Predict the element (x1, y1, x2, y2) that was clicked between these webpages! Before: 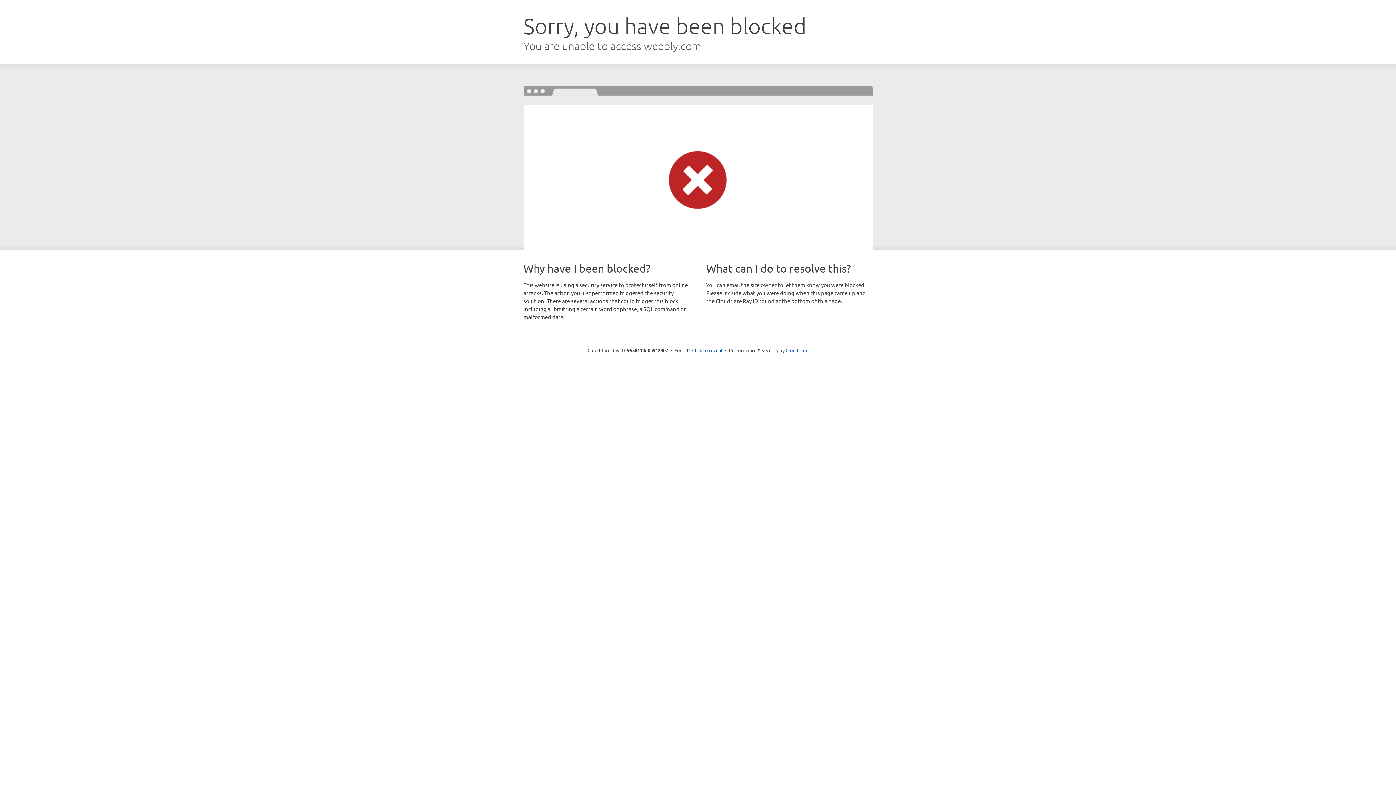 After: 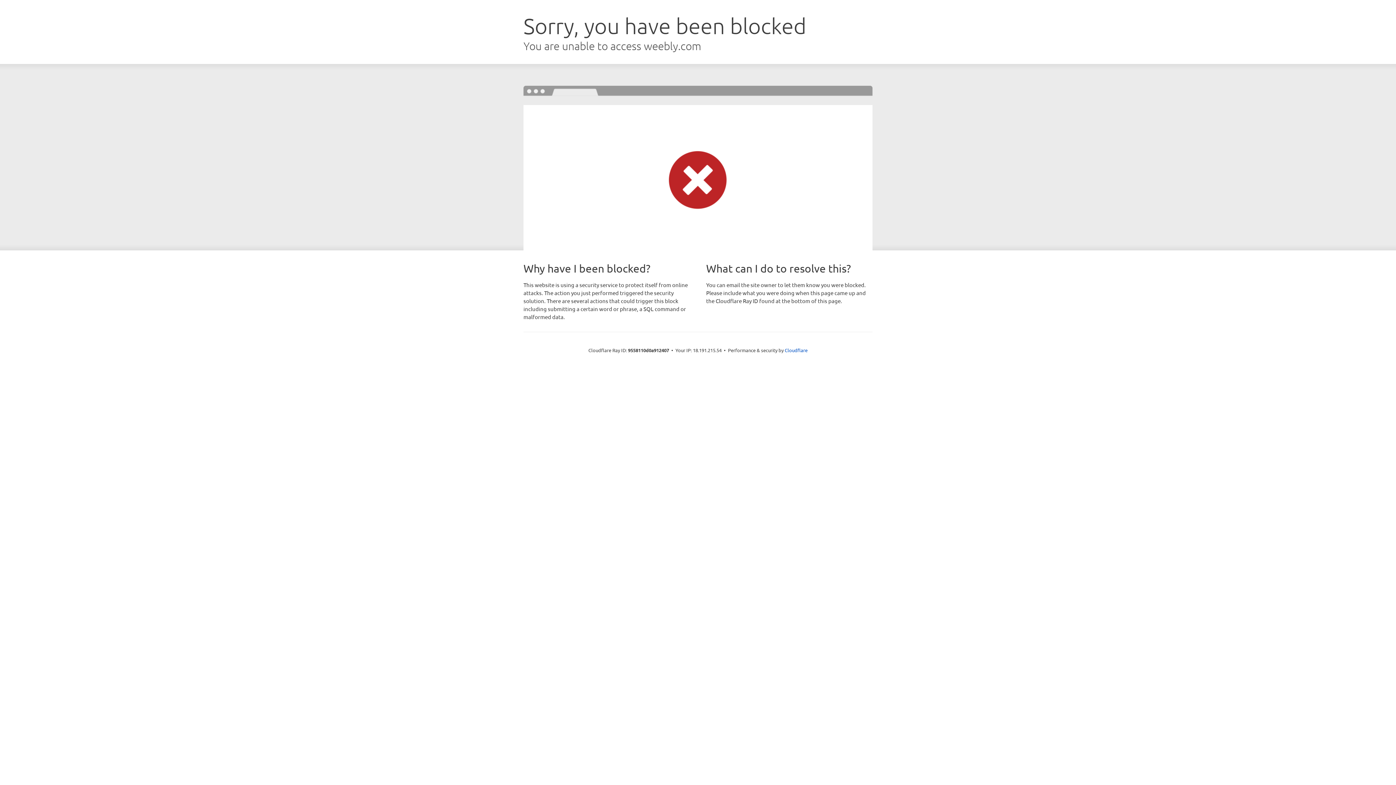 Action: label: Click to reveal bbox: (692, 346, 722, 353)